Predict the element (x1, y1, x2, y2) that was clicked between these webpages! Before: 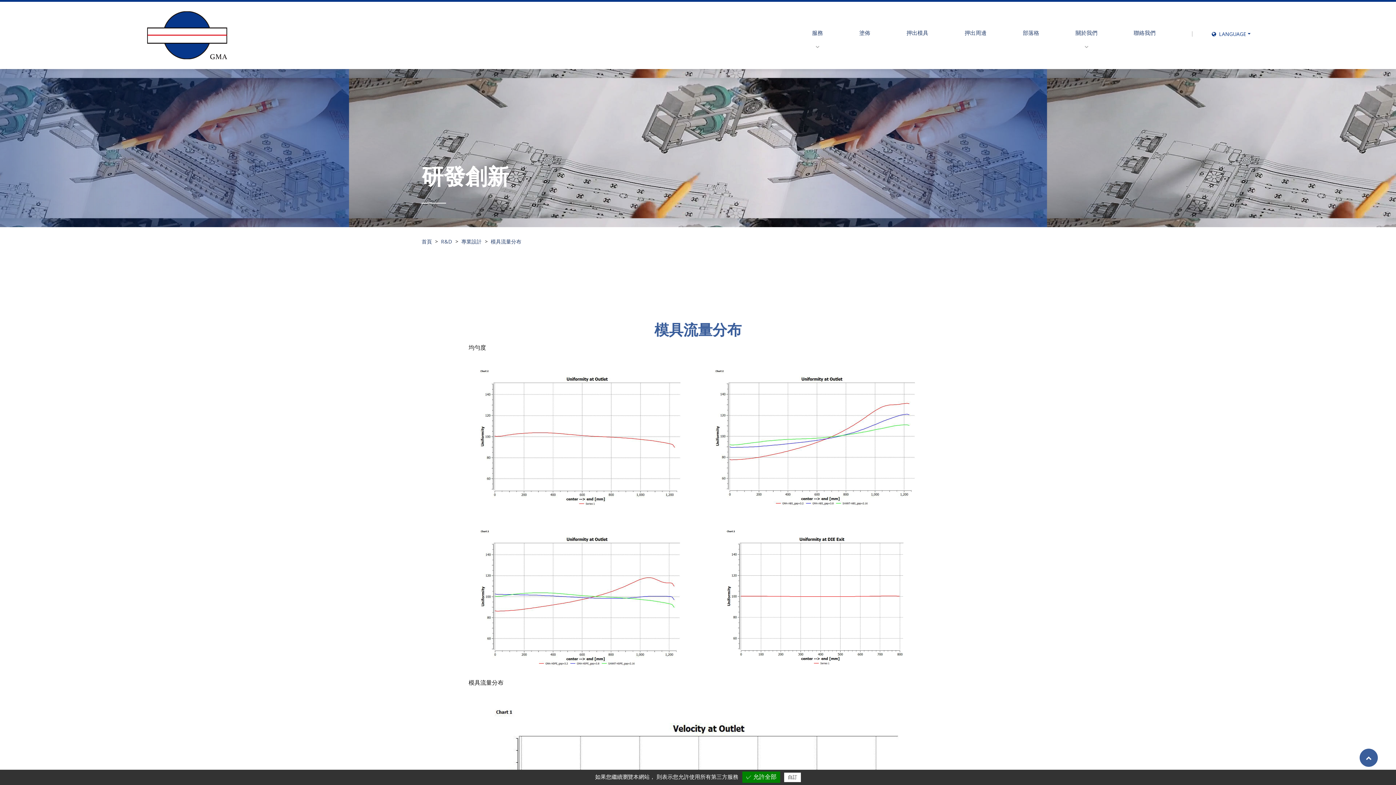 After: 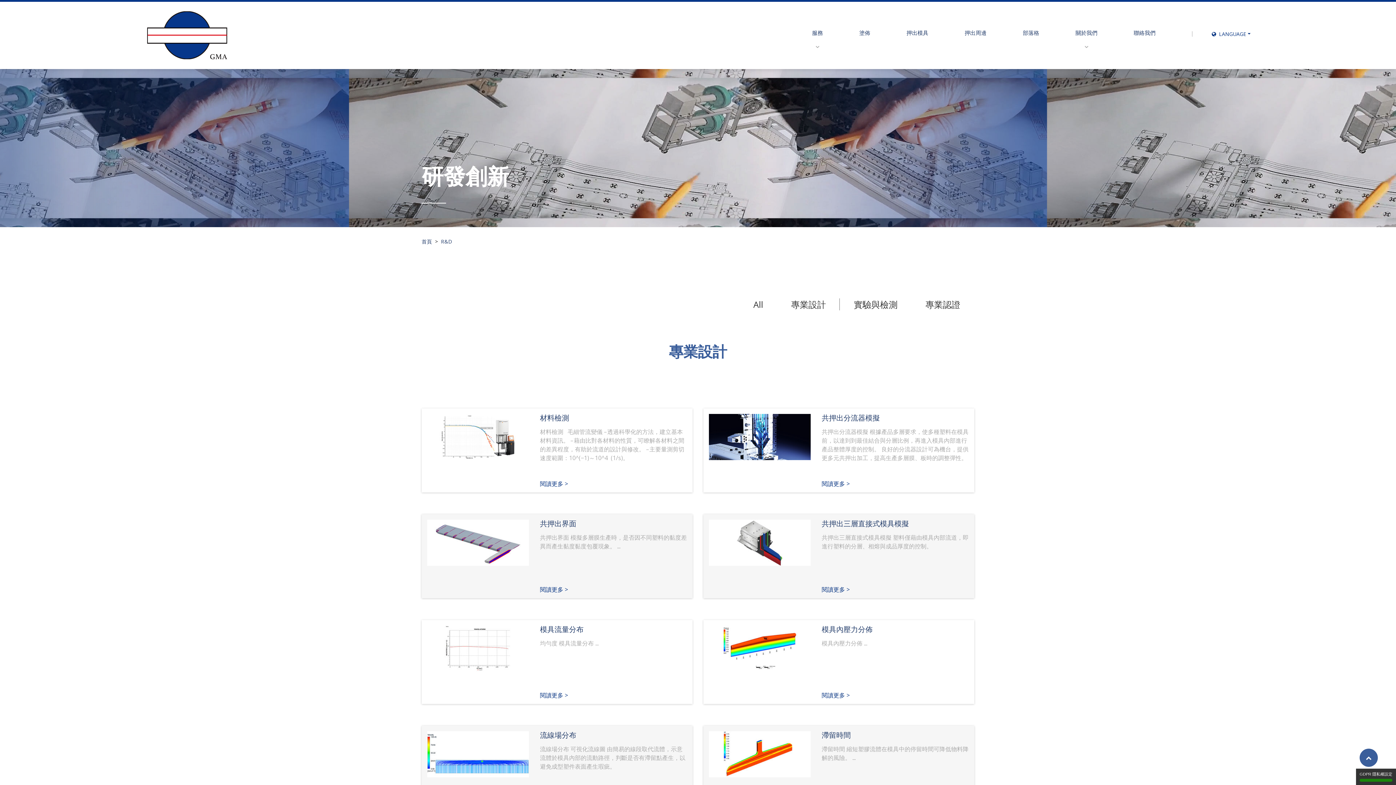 Action: bbox: (461, 238, 481, 244) label: 專業設計